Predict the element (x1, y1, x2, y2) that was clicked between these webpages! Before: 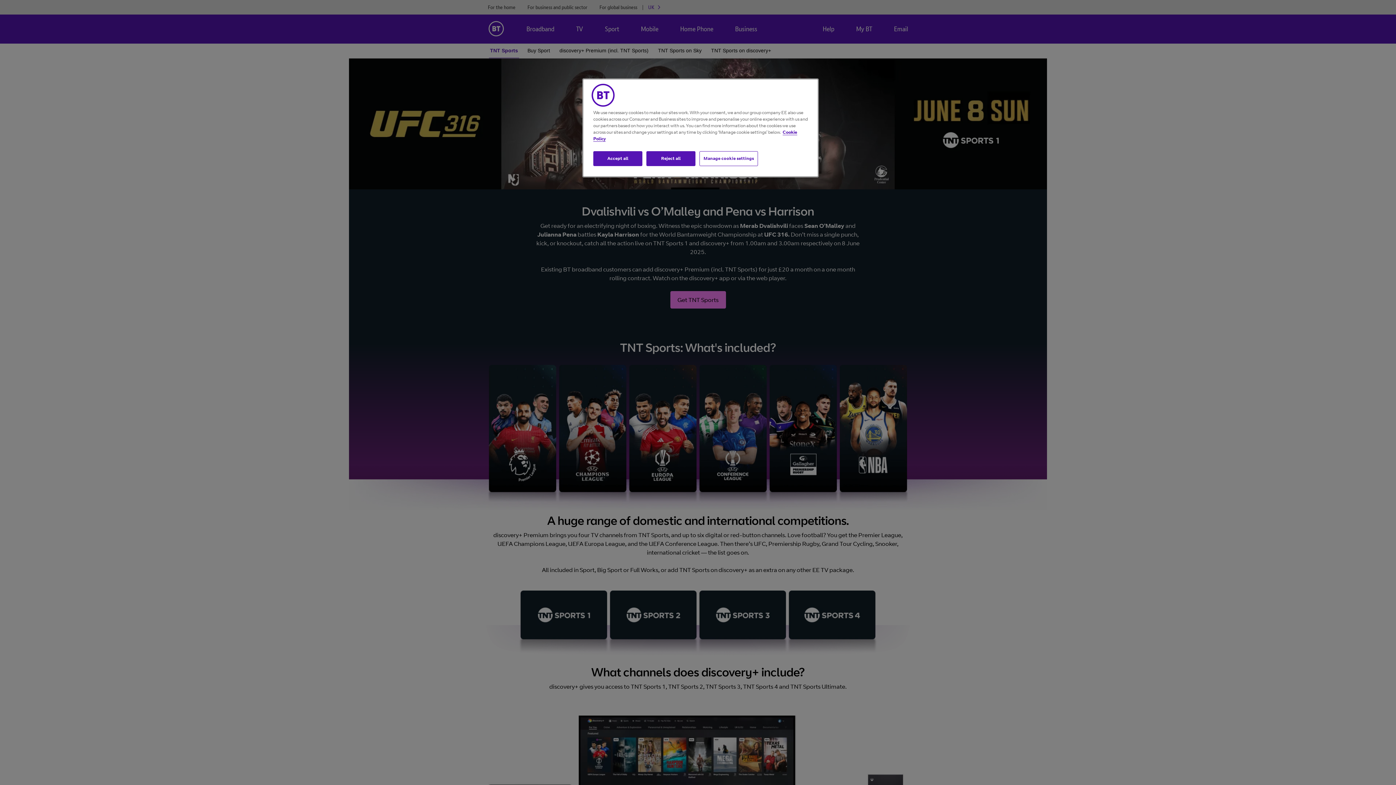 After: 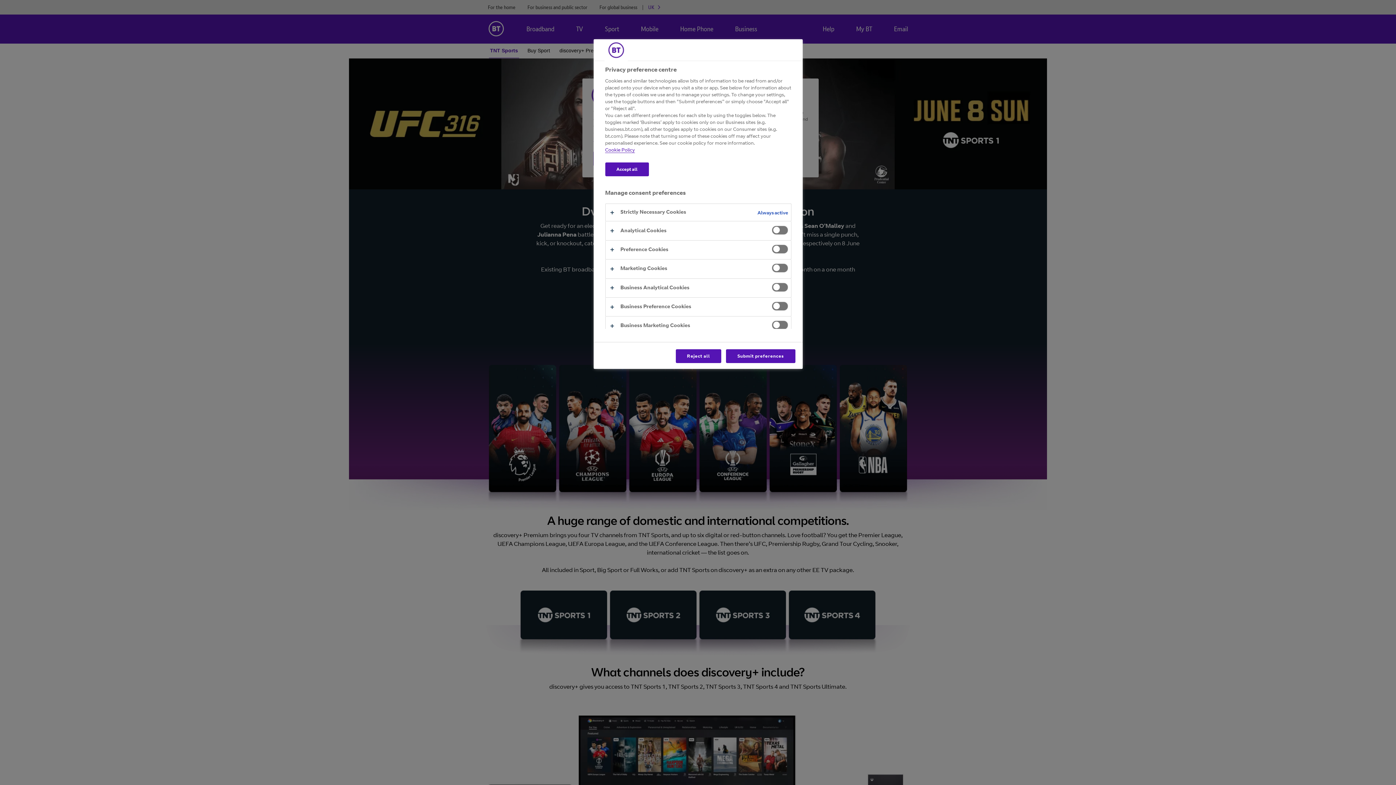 Action: bbox: (699, 151, 758, 166) label: Manage cookie settings